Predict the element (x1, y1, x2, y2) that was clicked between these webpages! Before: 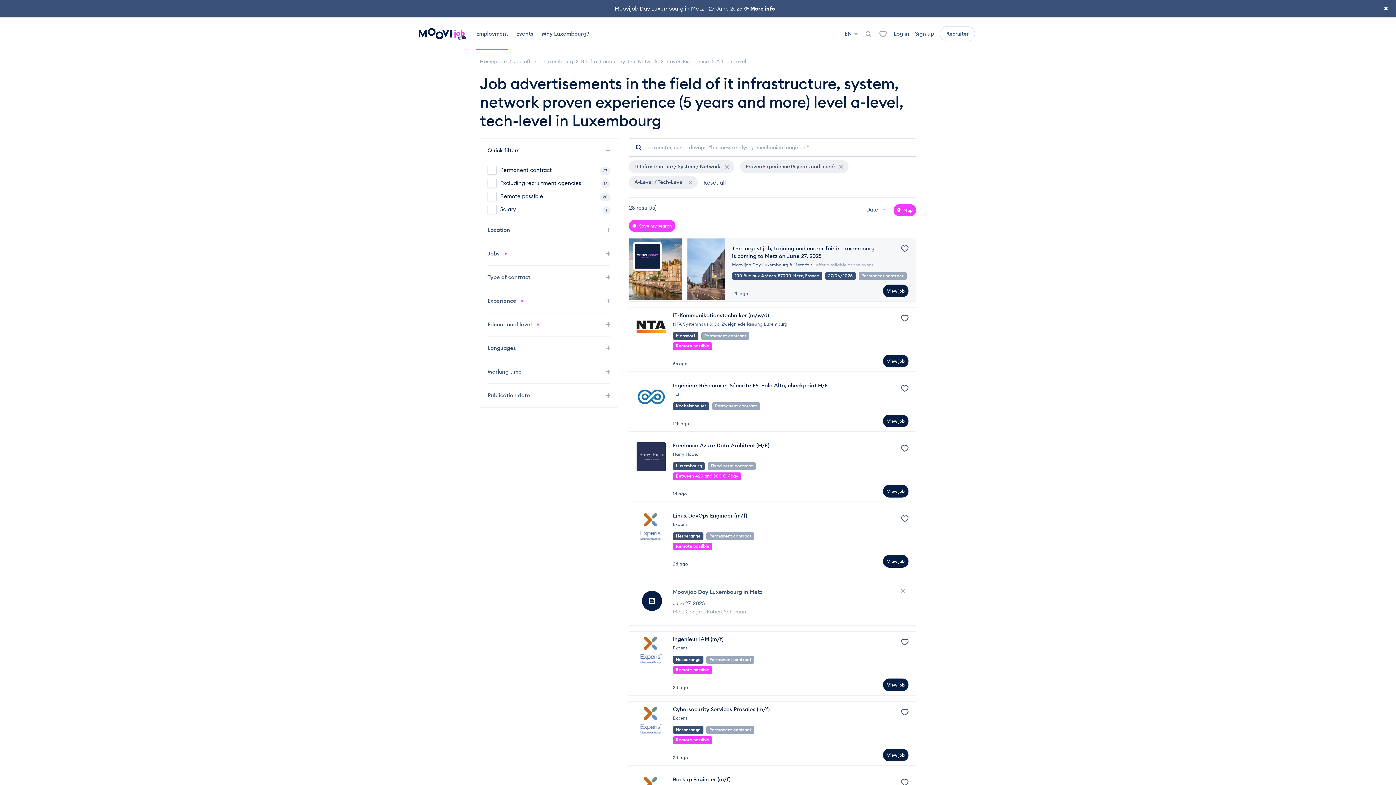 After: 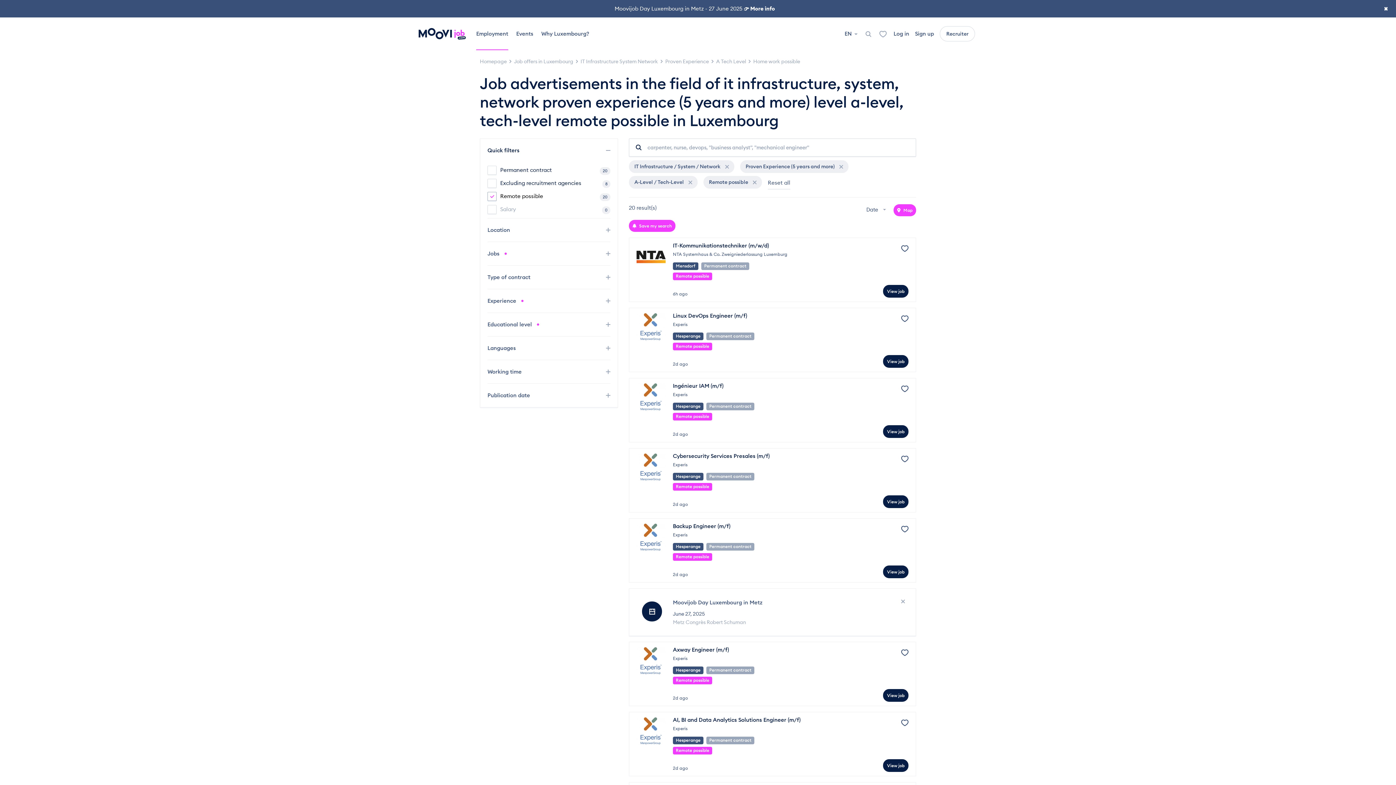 Action: label: Remote possible
20 bbox: (487, 192, 610, 201)